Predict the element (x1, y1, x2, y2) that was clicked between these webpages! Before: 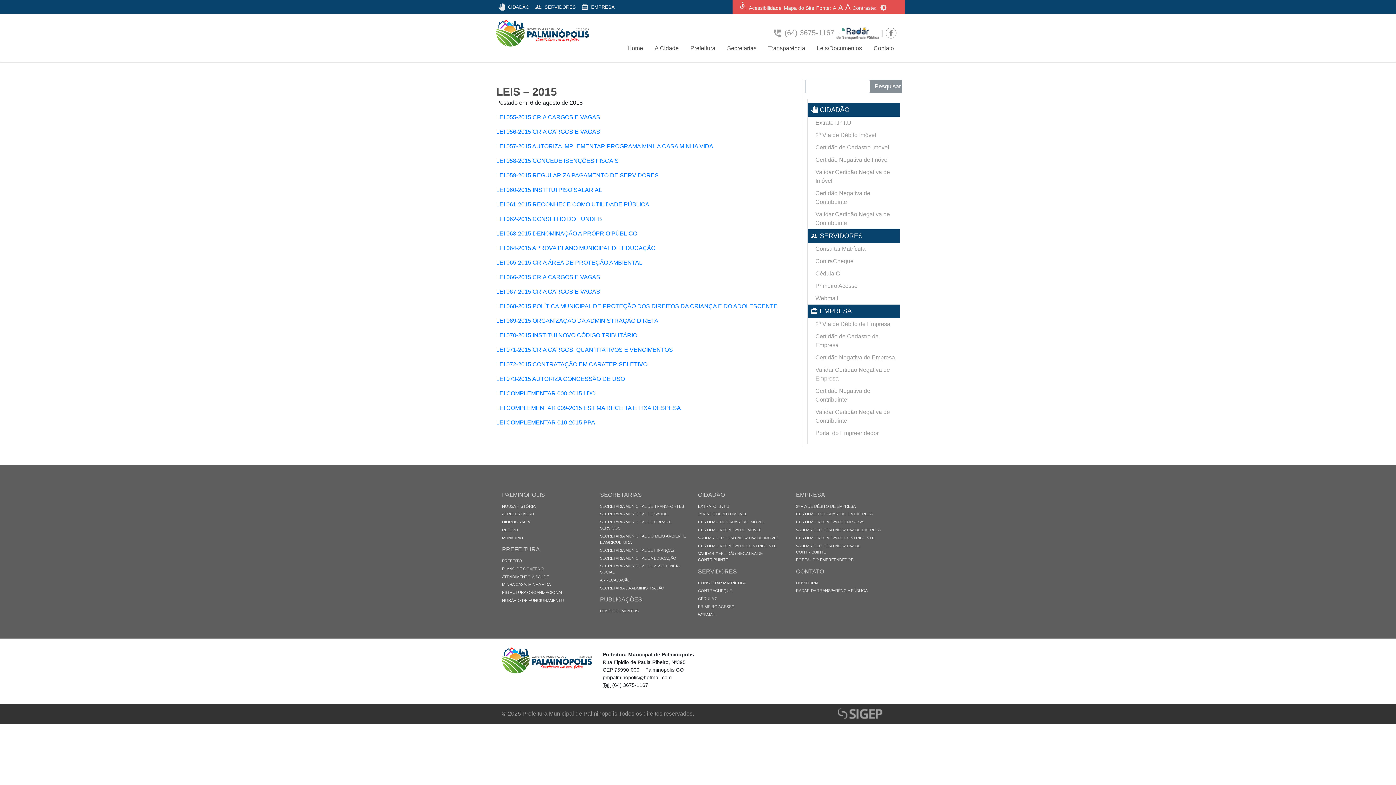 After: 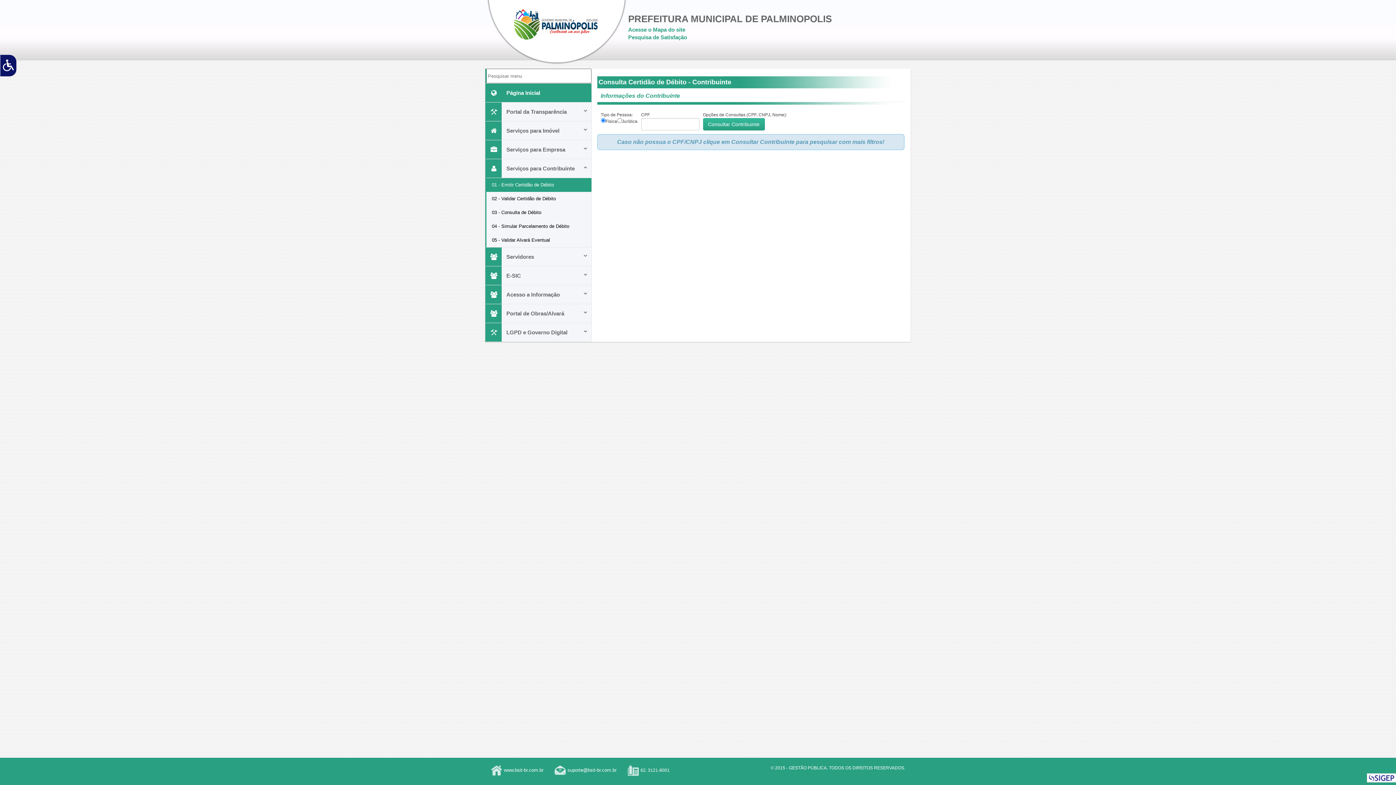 Action: bbox: (698, 543, 776, 548) label: CERTIDÃO NEGATIVA DE CONTRIBUINTE